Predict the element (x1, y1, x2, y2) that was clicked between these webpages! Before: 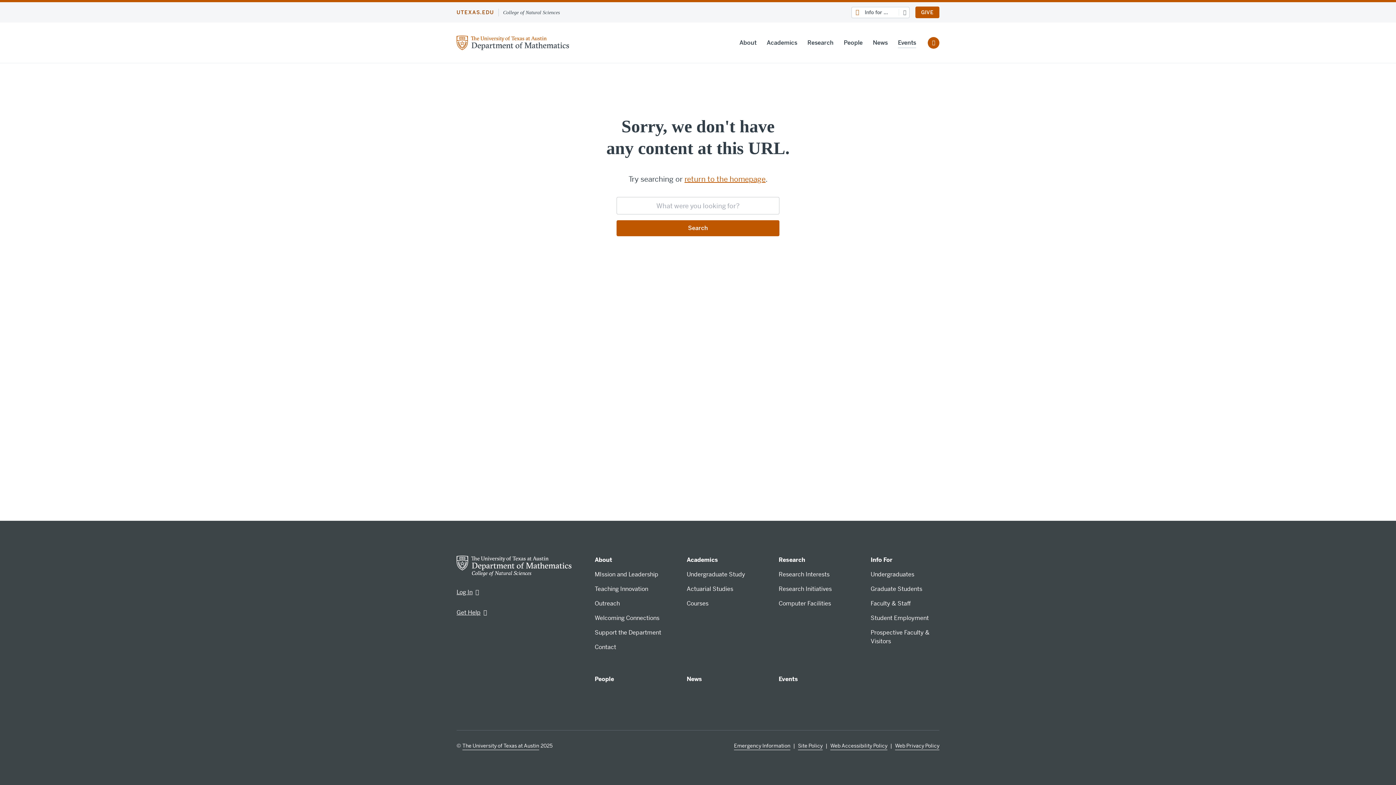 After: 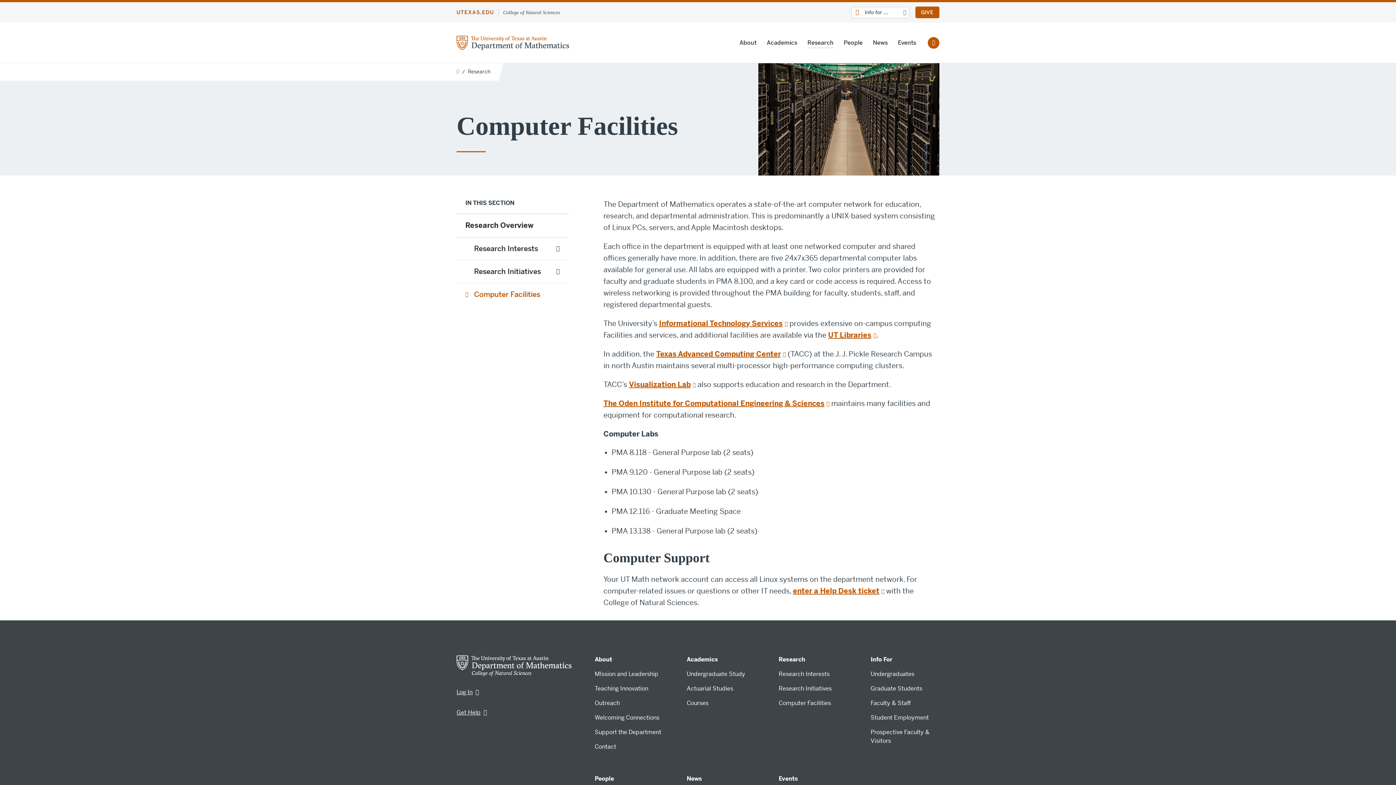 Action: bbox: (778, 600, 831, 608) label: Computer Facilities